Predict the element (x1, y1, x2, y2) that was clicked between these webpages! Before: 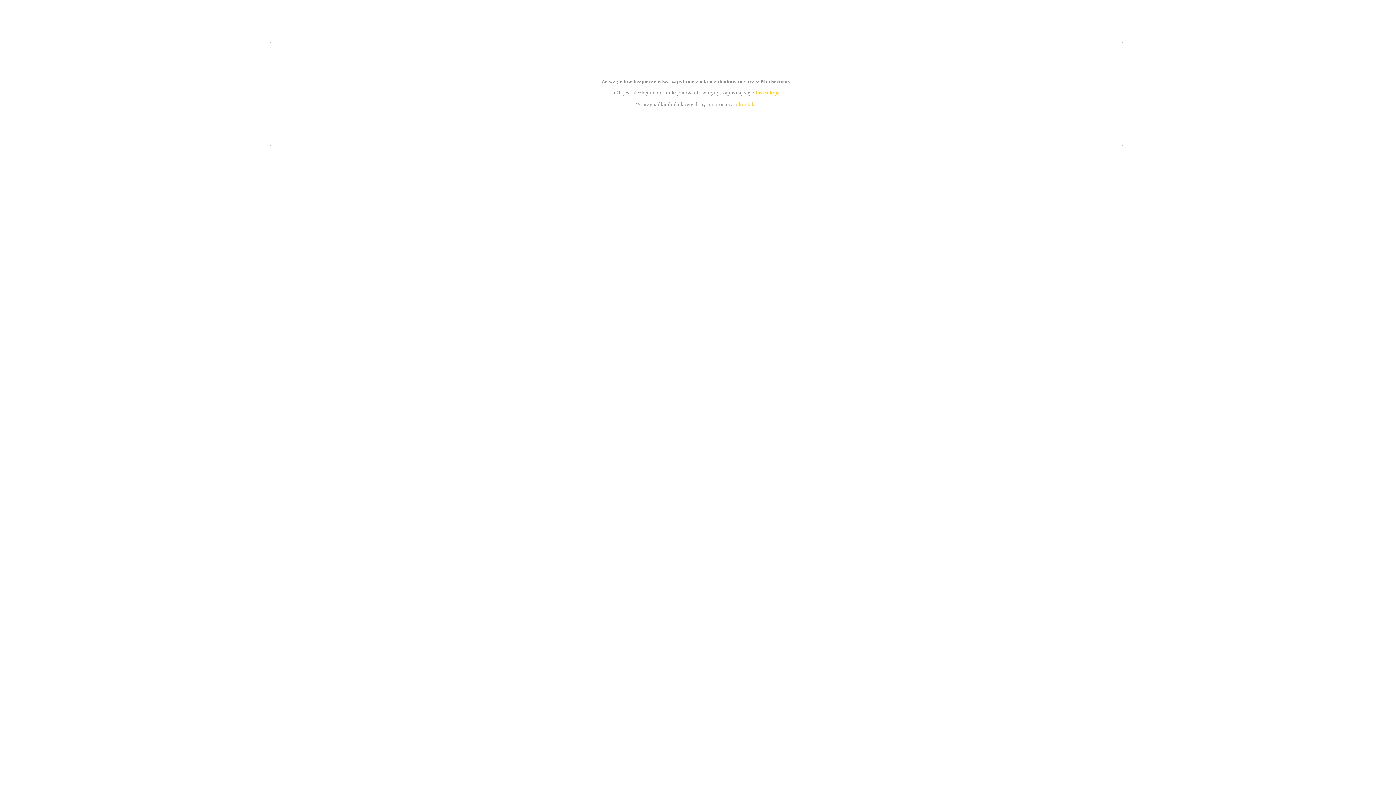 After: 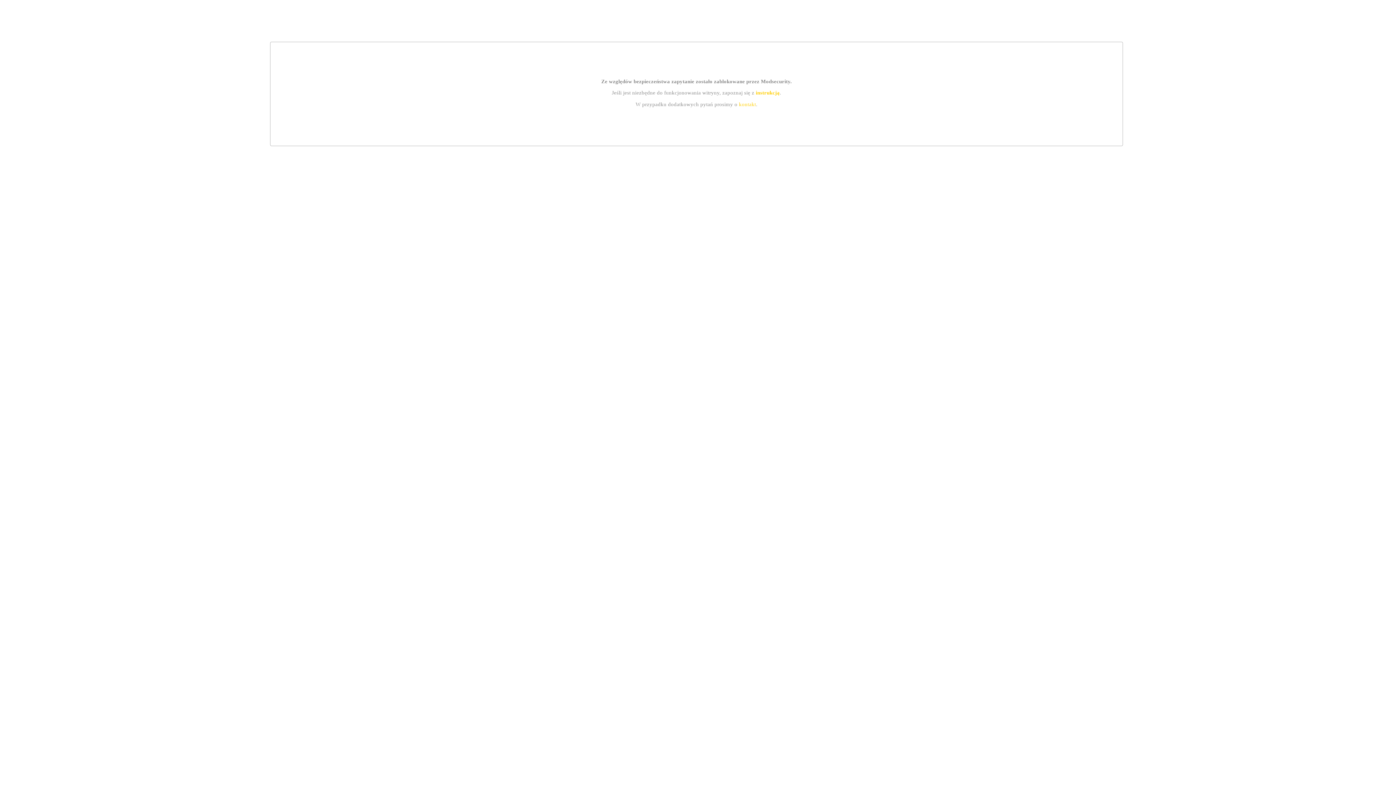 Action: label: instrukcją bbox: (755, 89, 779, 95)